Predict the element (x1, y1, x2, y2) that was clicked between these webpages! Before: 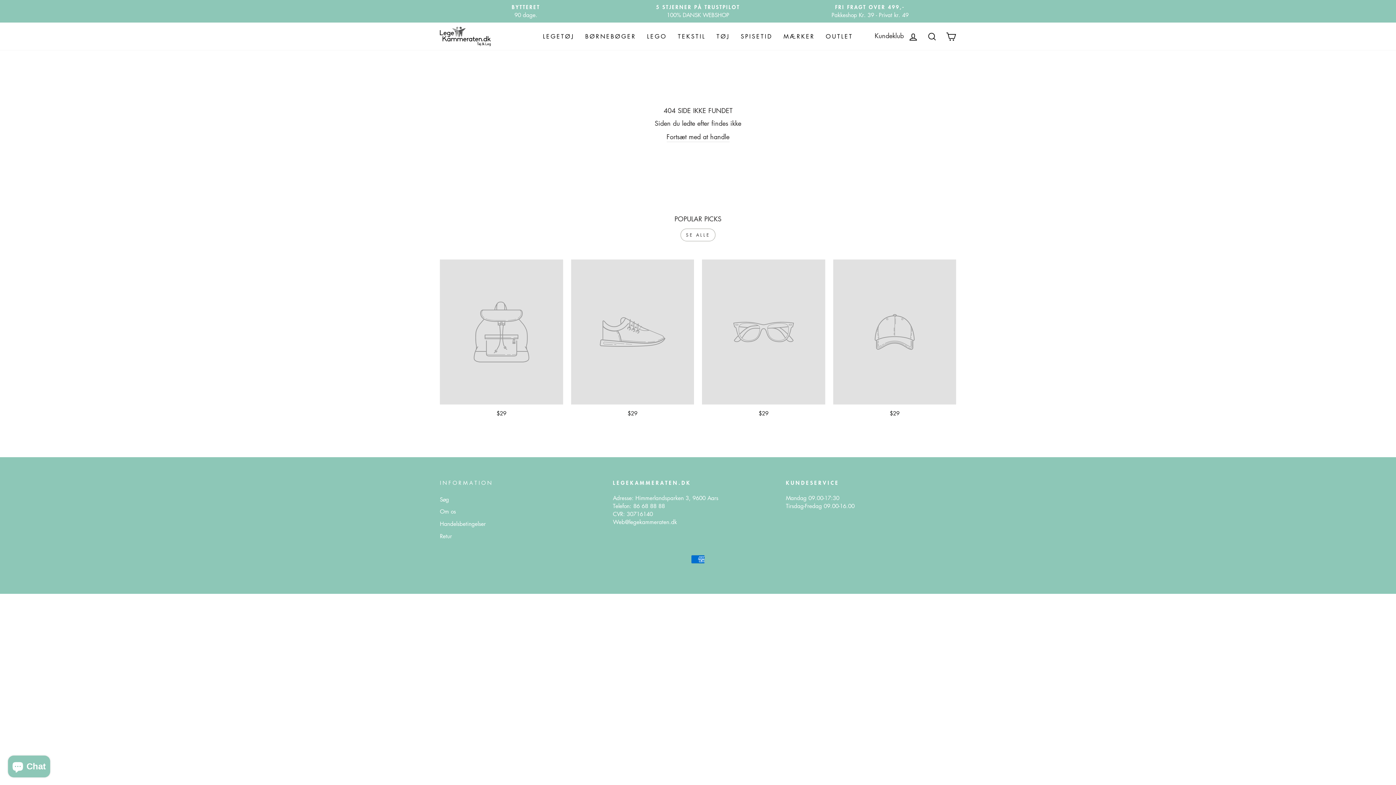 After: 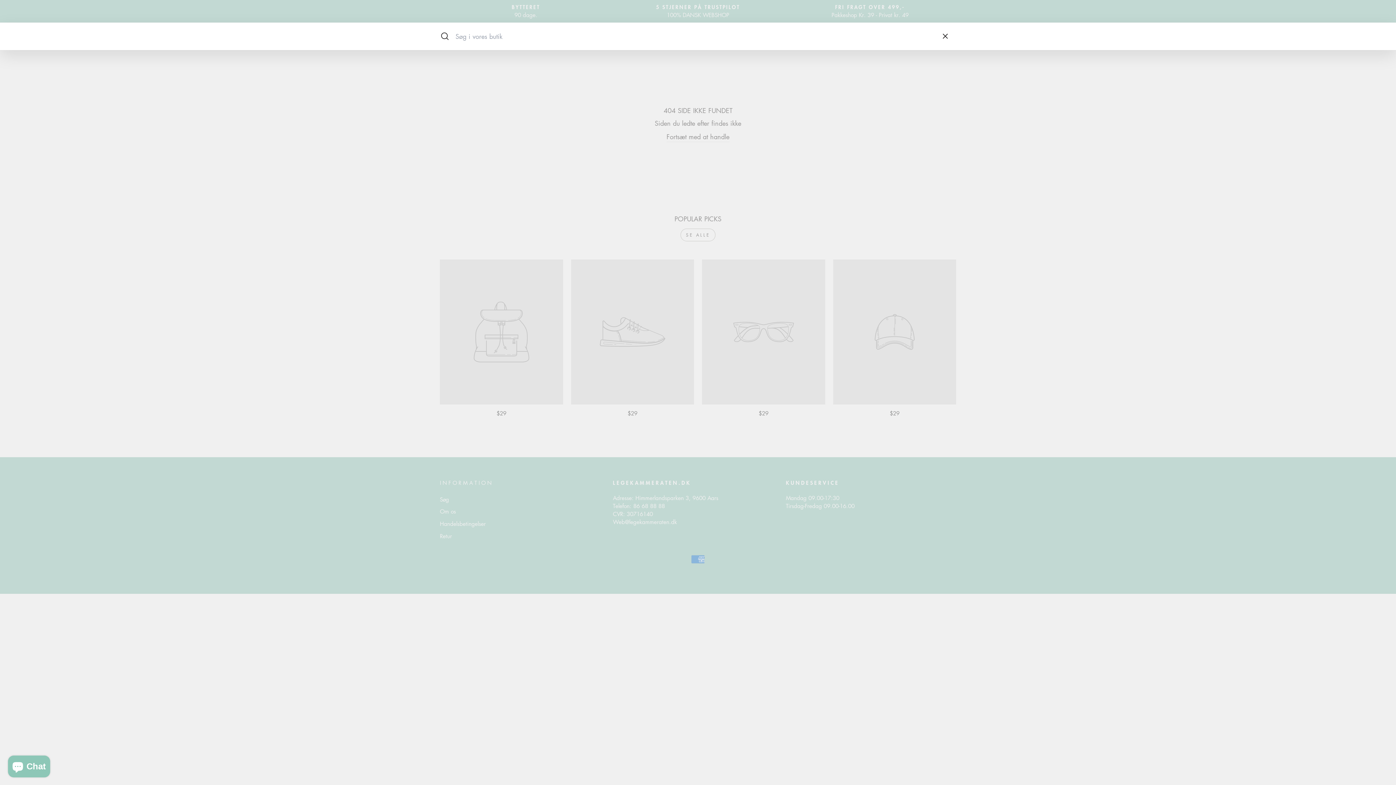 Action: bbox: (922, 28, 941, 44) label: SØG